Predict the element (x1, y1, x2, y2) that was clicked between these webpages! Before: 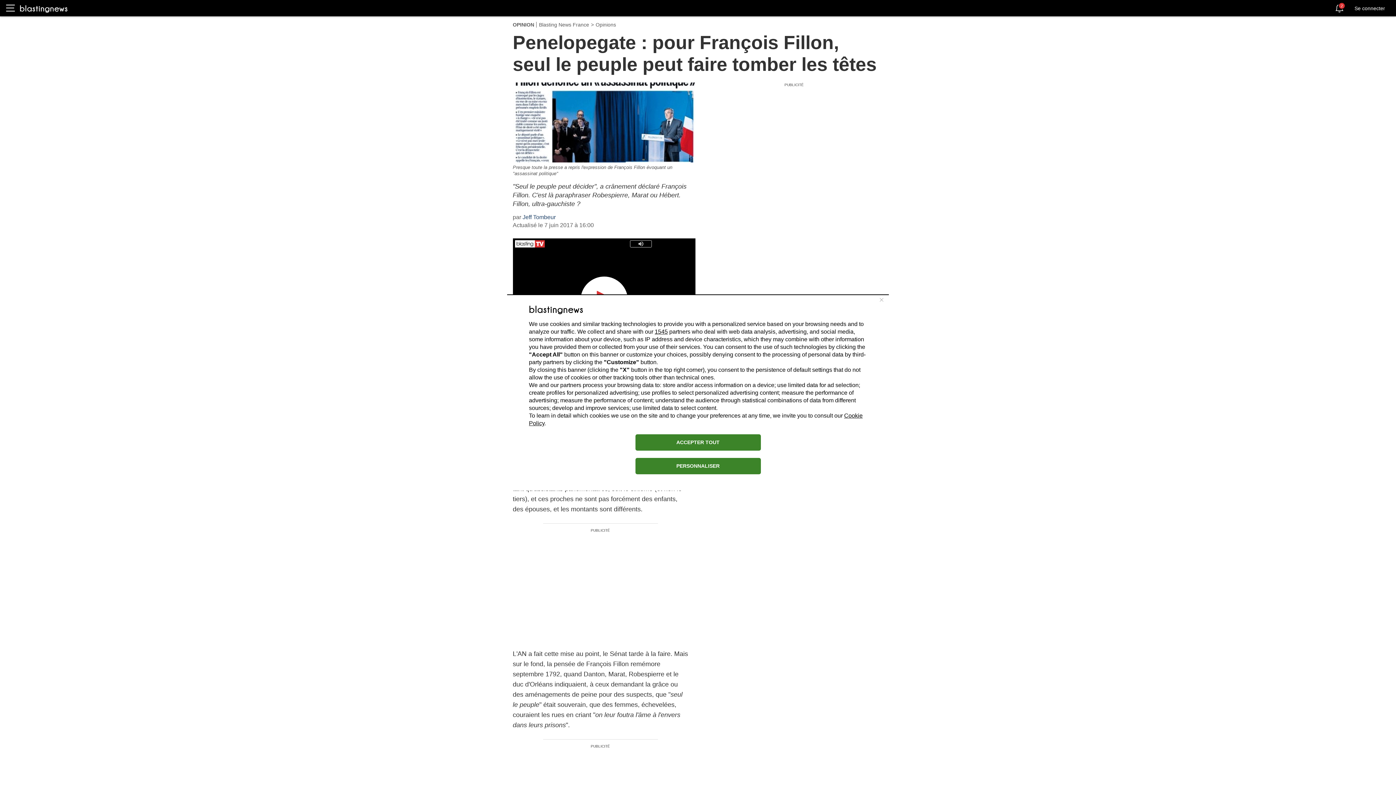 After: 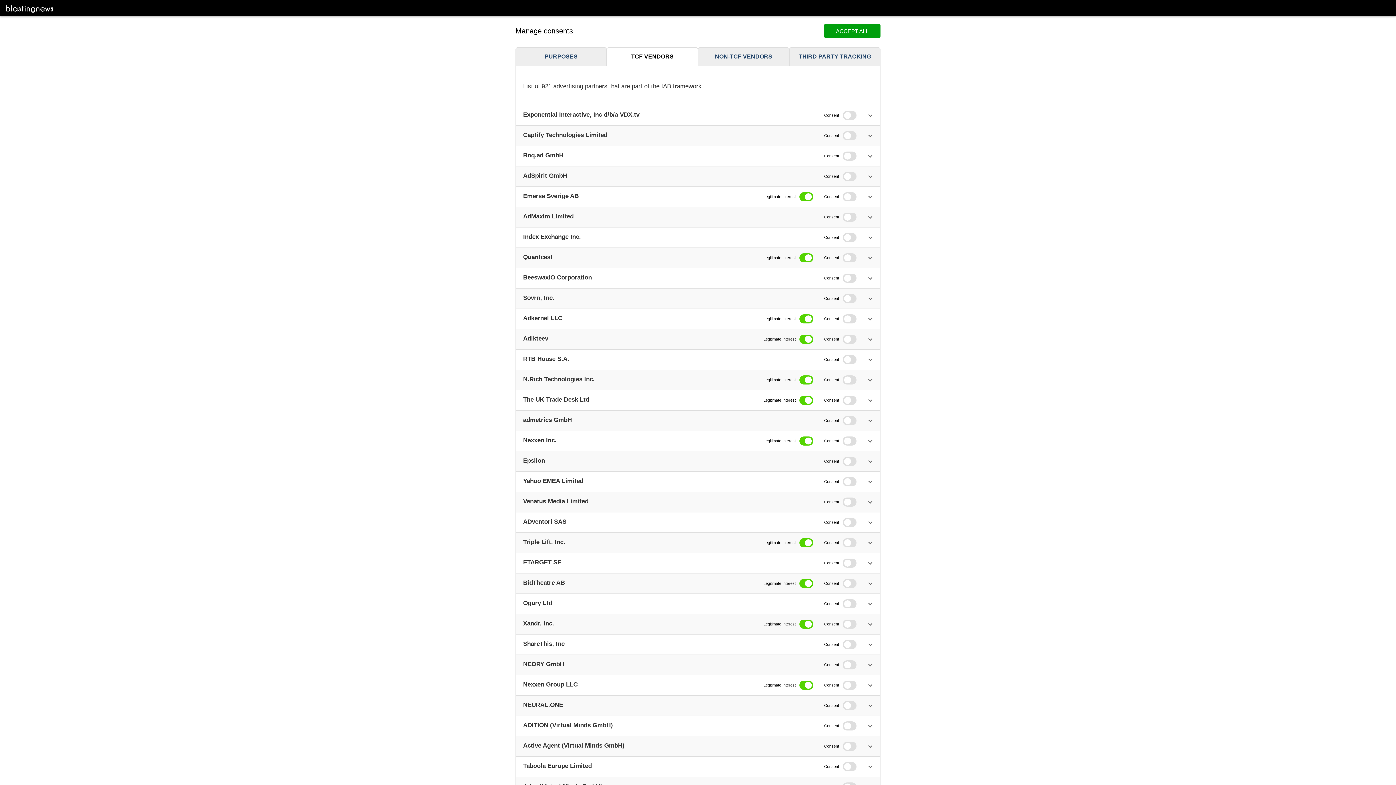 Action: label: 1545 bbox: (654, 328, 668, 334)